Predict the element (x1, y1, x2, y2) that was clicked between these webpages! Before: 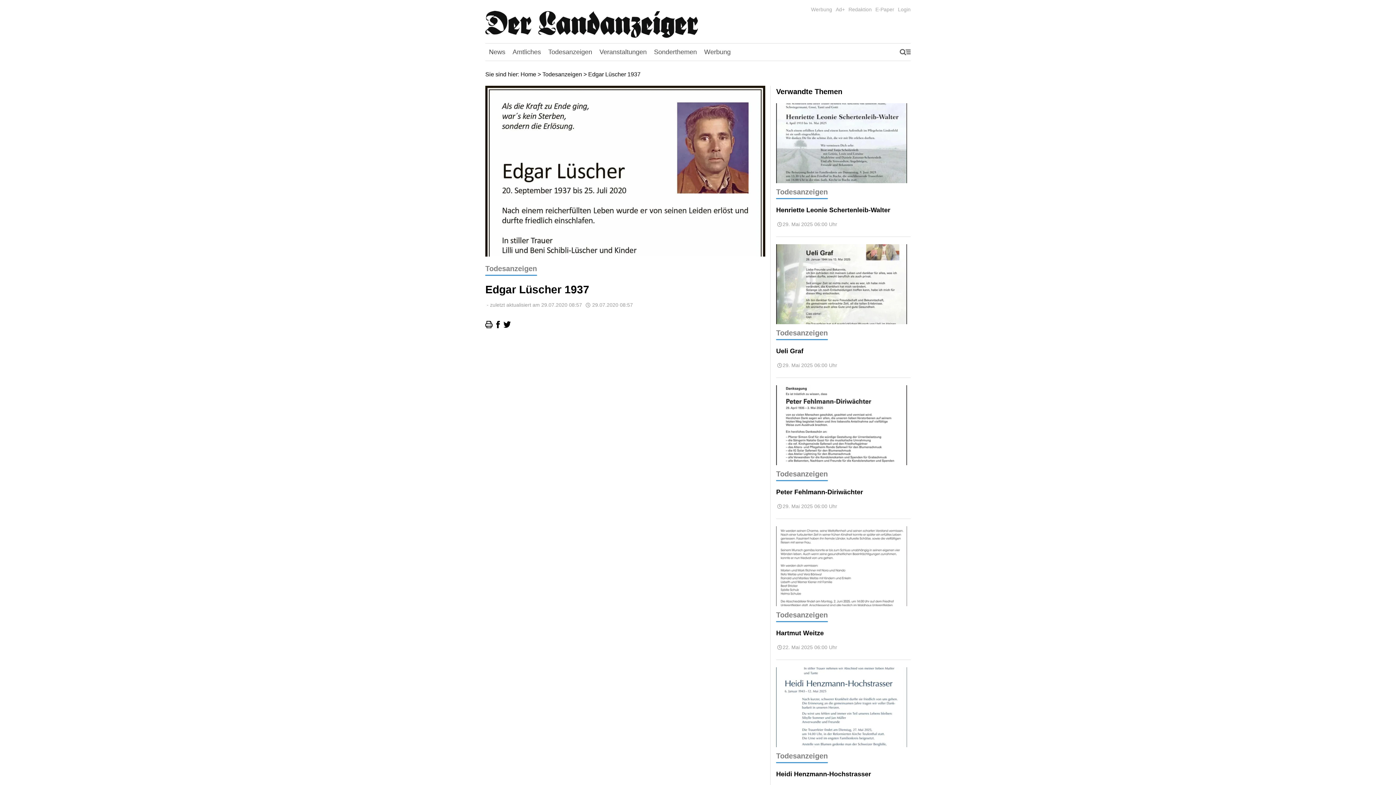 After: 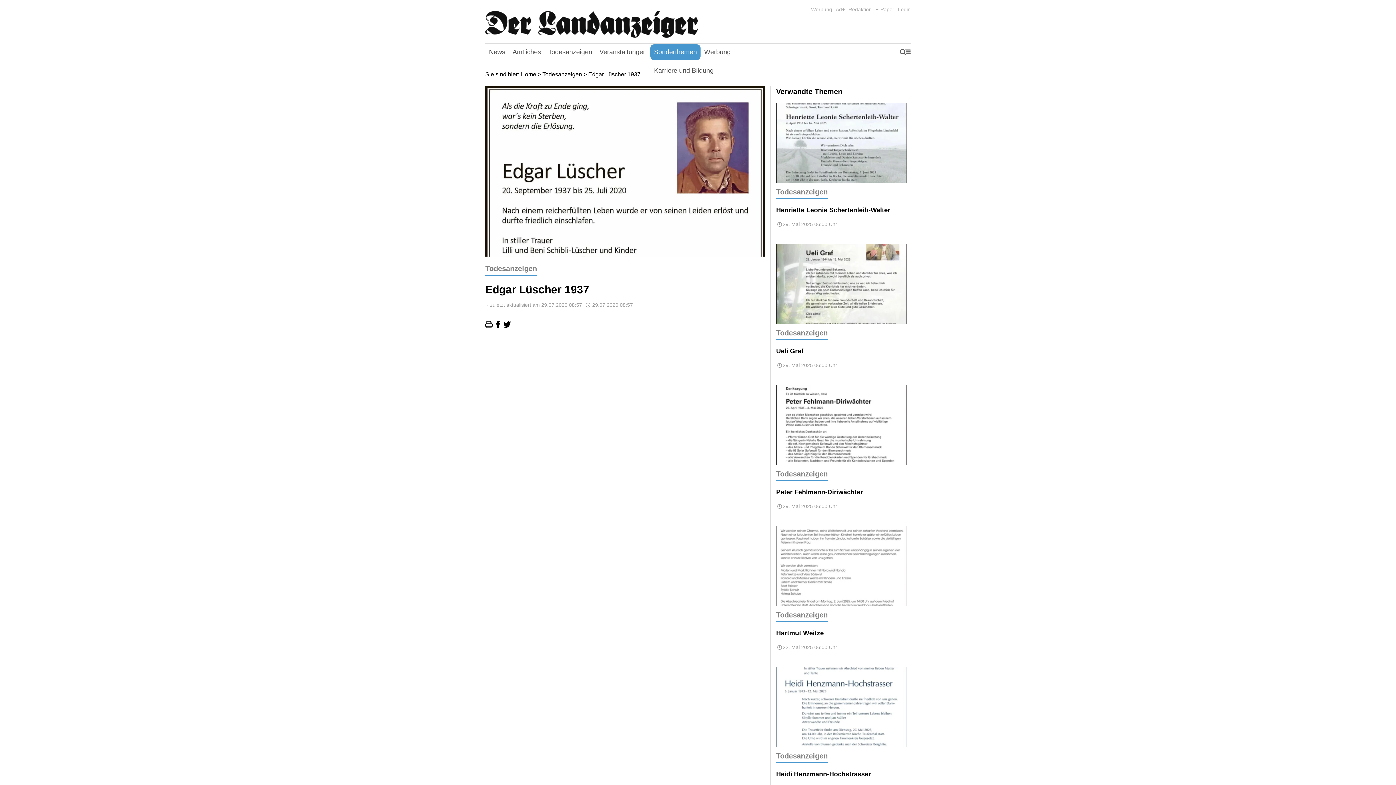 Action: label: Sonderthemen bbox: (650, 44, 700, 59)